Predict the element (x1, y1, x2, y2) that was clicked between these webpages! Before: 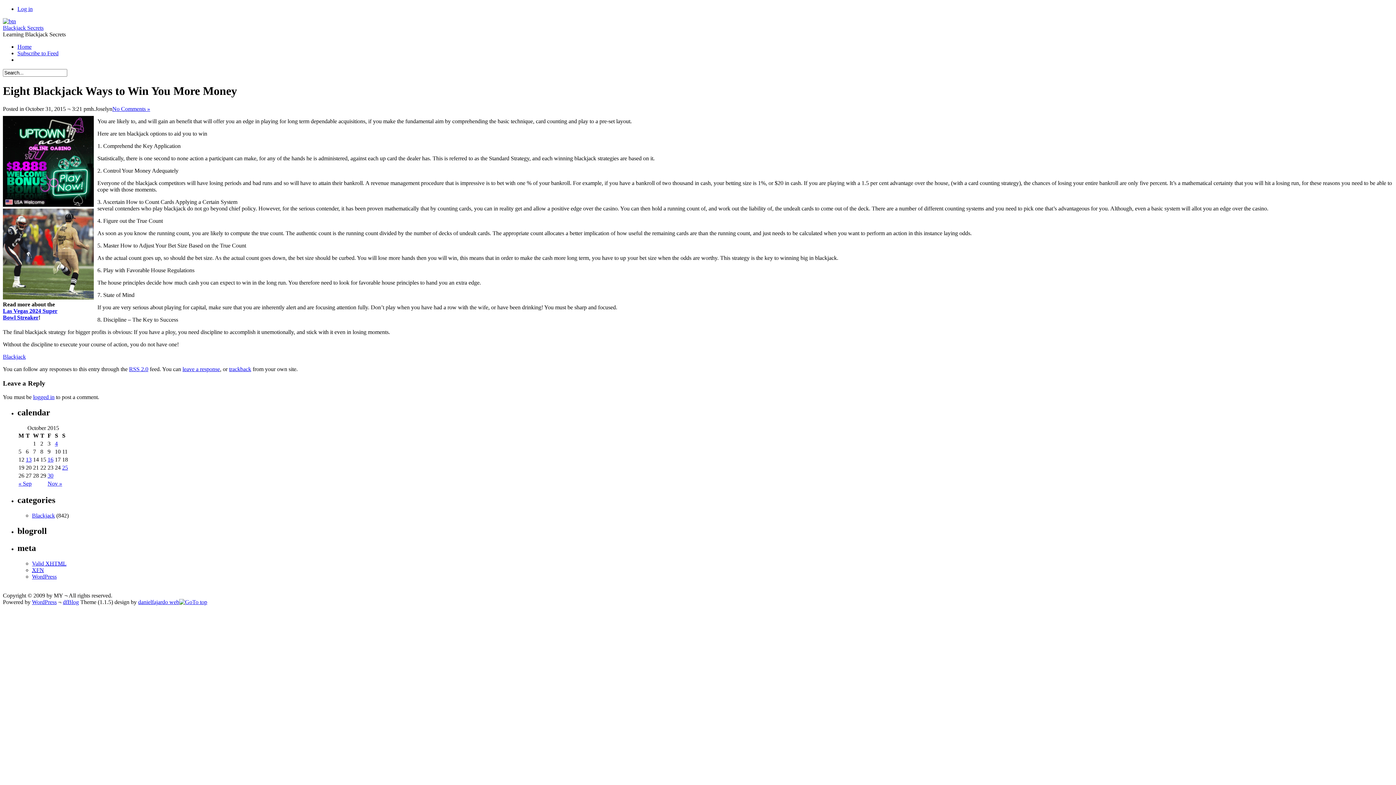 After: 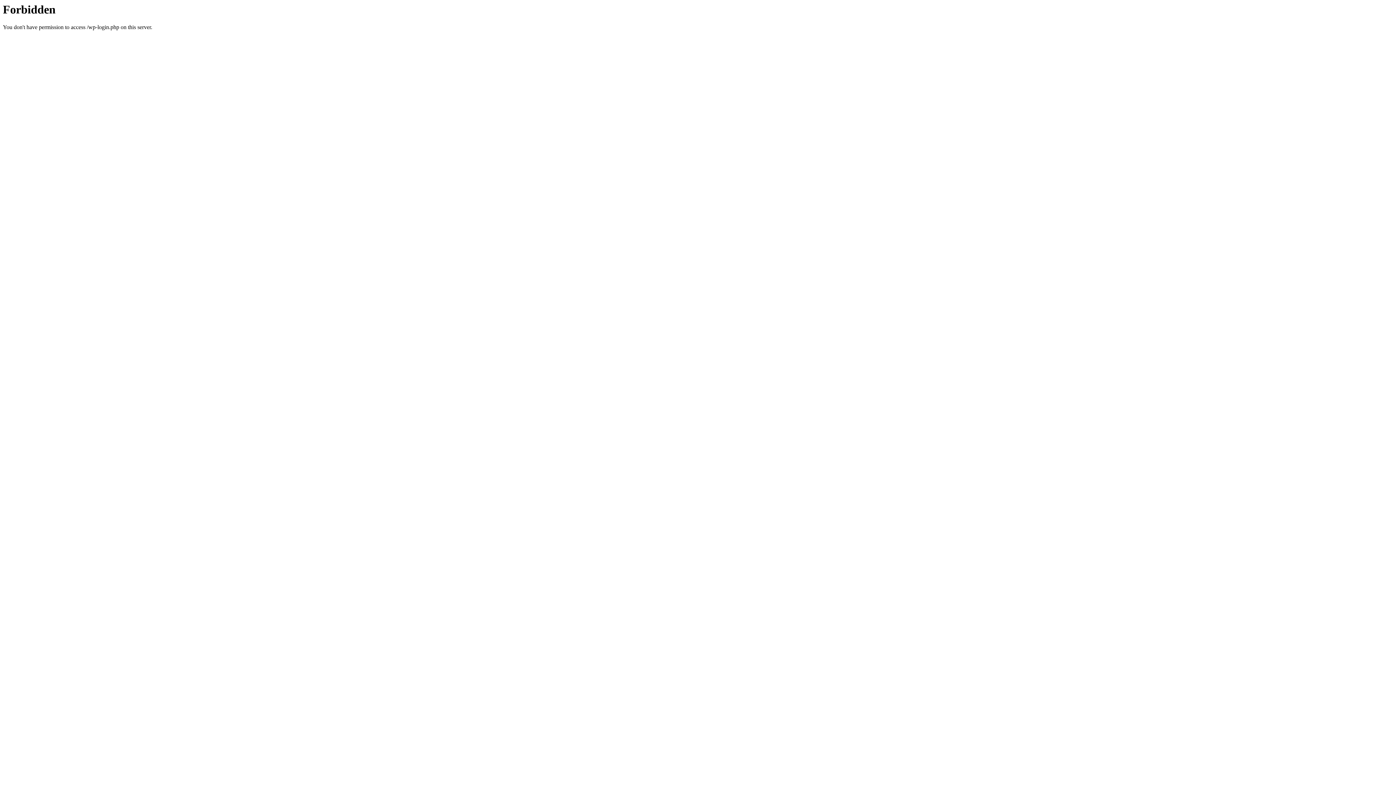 Action: bbox: (17, 5, 32, 12) label: Log in